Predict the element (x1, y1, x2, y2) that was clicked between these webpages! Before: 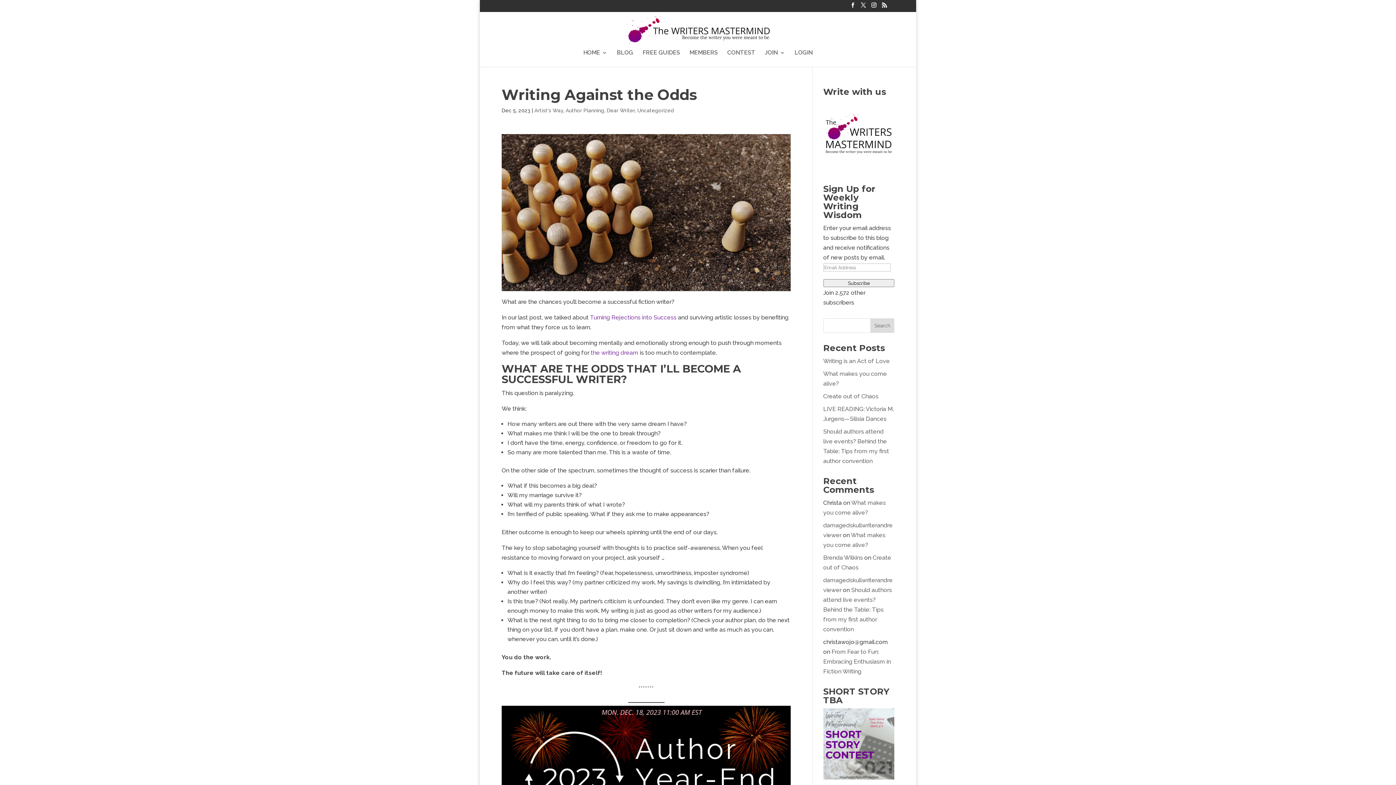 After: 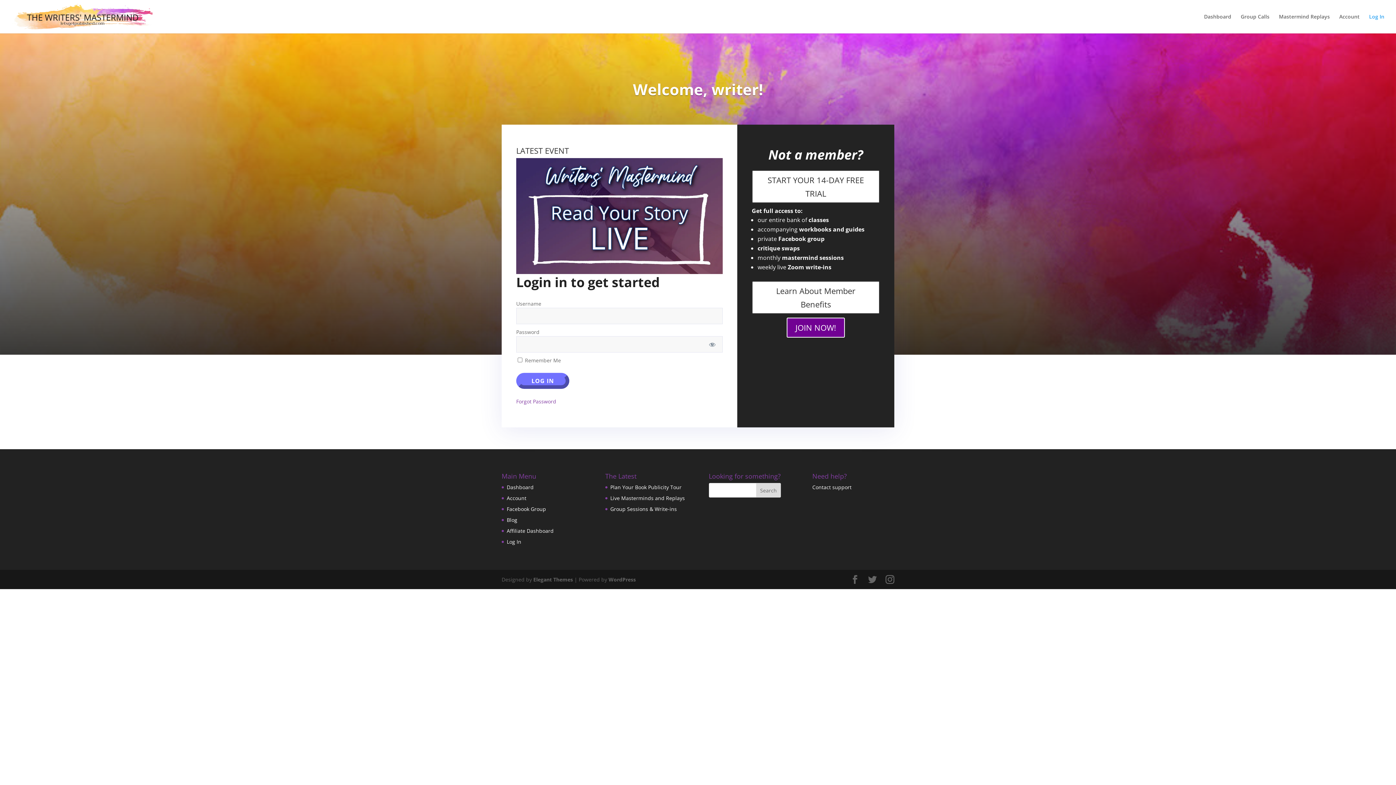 Action: bbox: (794, 50, 812, 66) label: LOGIN